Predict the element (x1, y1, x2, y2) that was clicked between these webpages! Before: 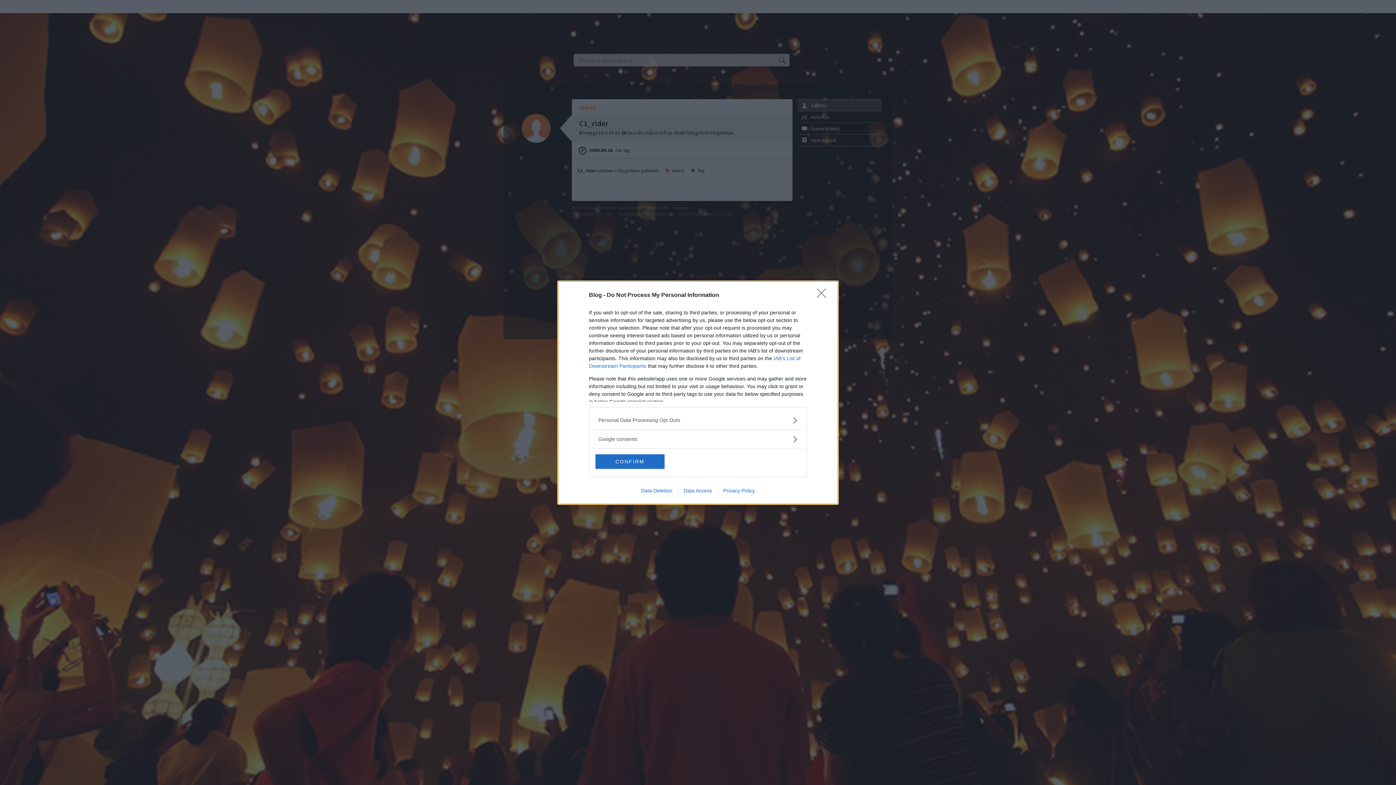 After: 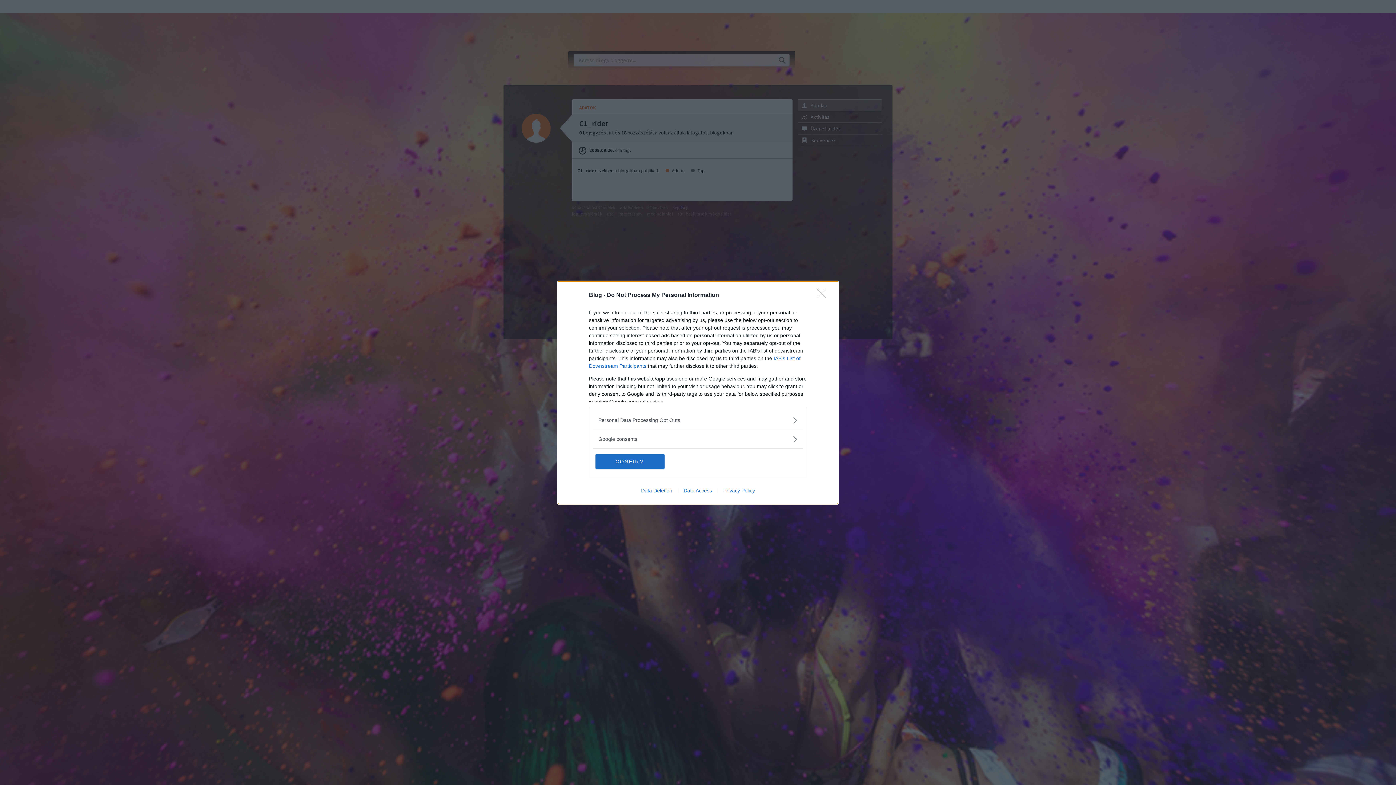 Action: label: Data Access bbox: (678, 487, 717, 493)